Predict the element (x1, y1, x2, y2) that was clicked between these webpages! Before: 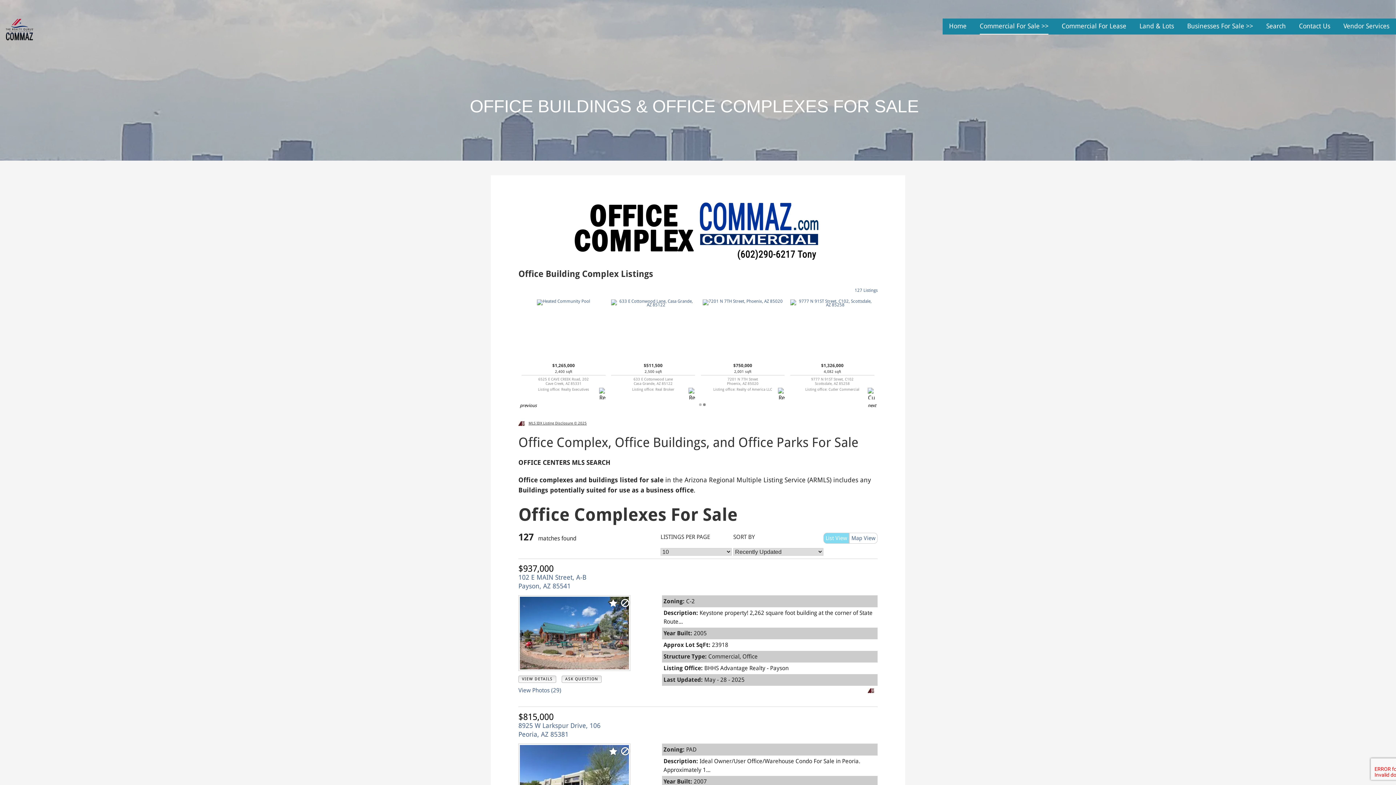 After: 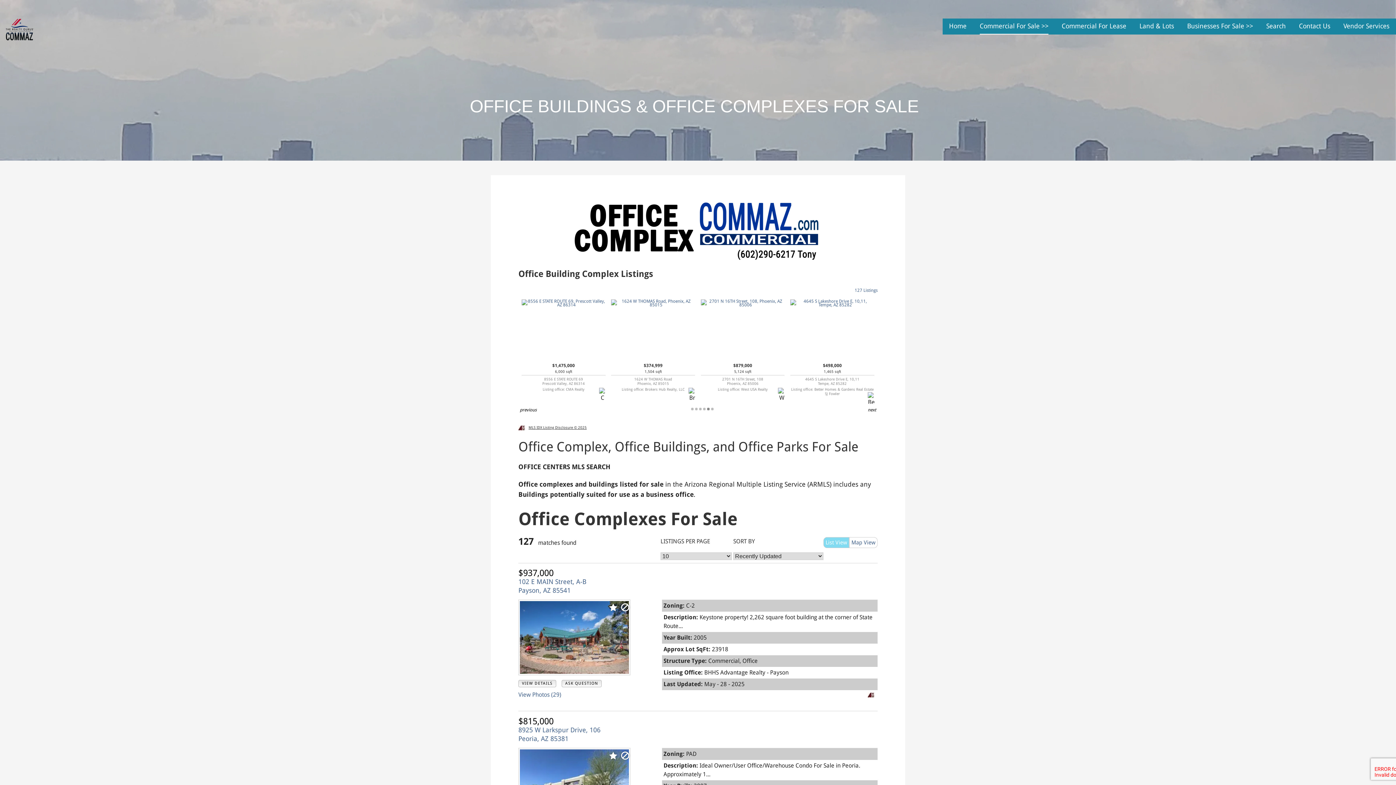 Action: bbox: (866, 400, 877, 411) label: next